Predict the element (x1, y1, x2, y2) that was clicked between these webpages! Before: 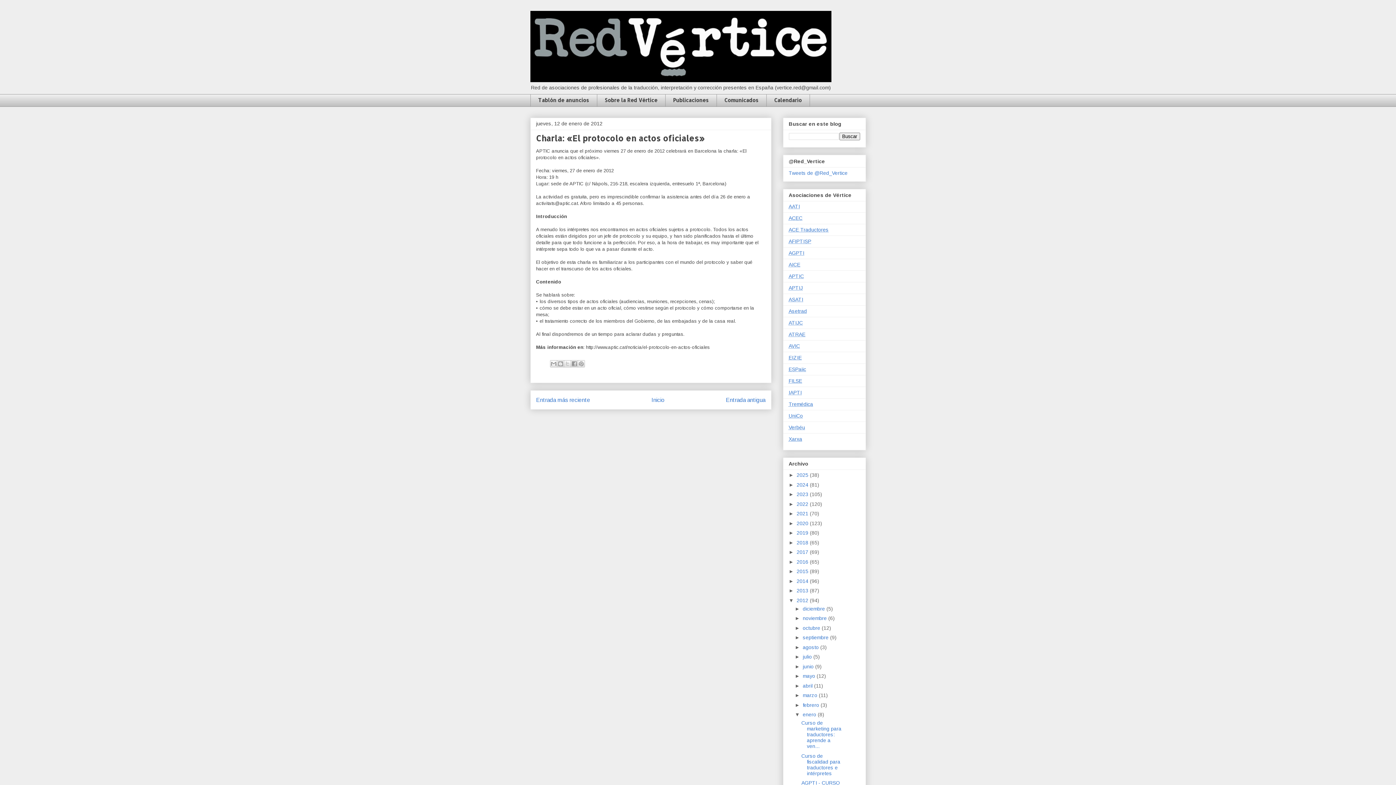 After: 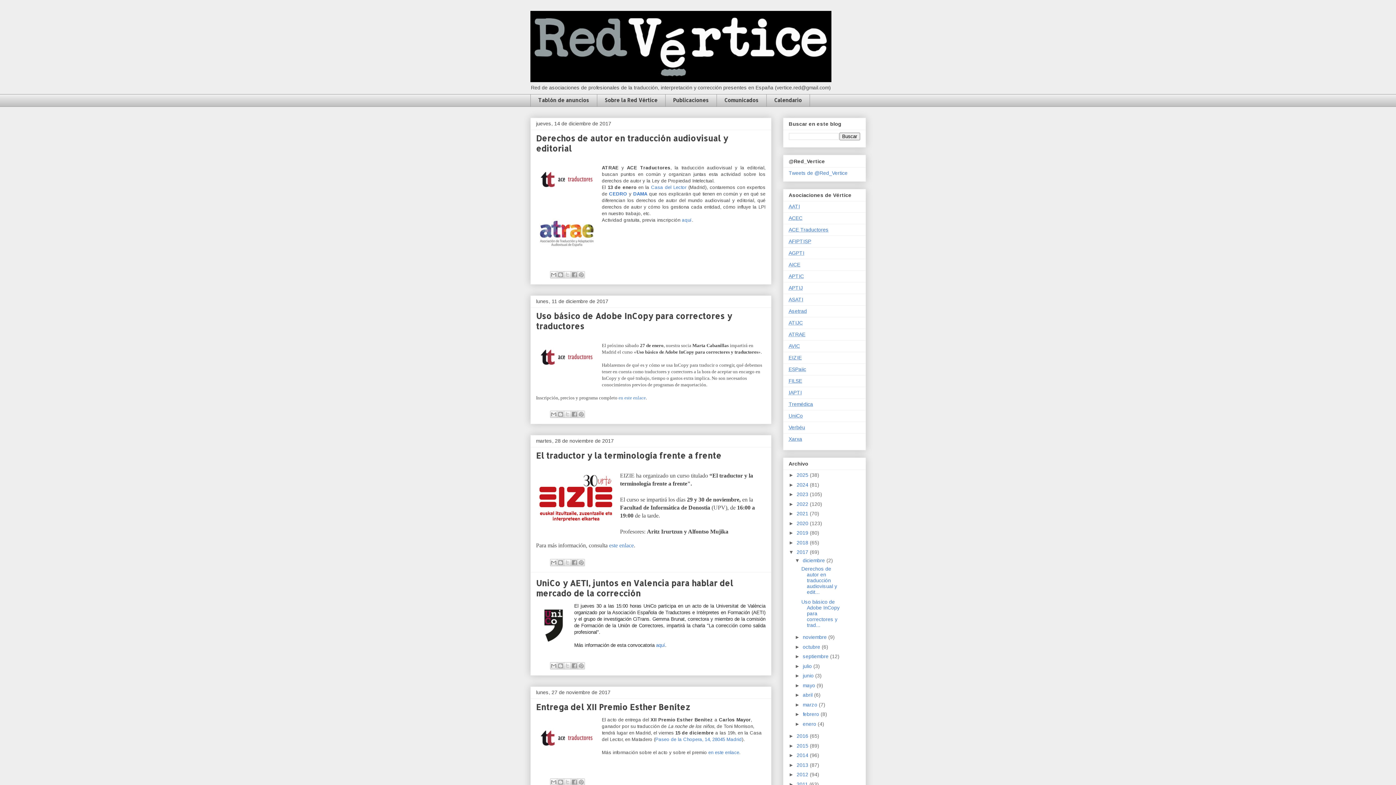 Action: label: 2017  bbox: (796, 549, 810, 555)